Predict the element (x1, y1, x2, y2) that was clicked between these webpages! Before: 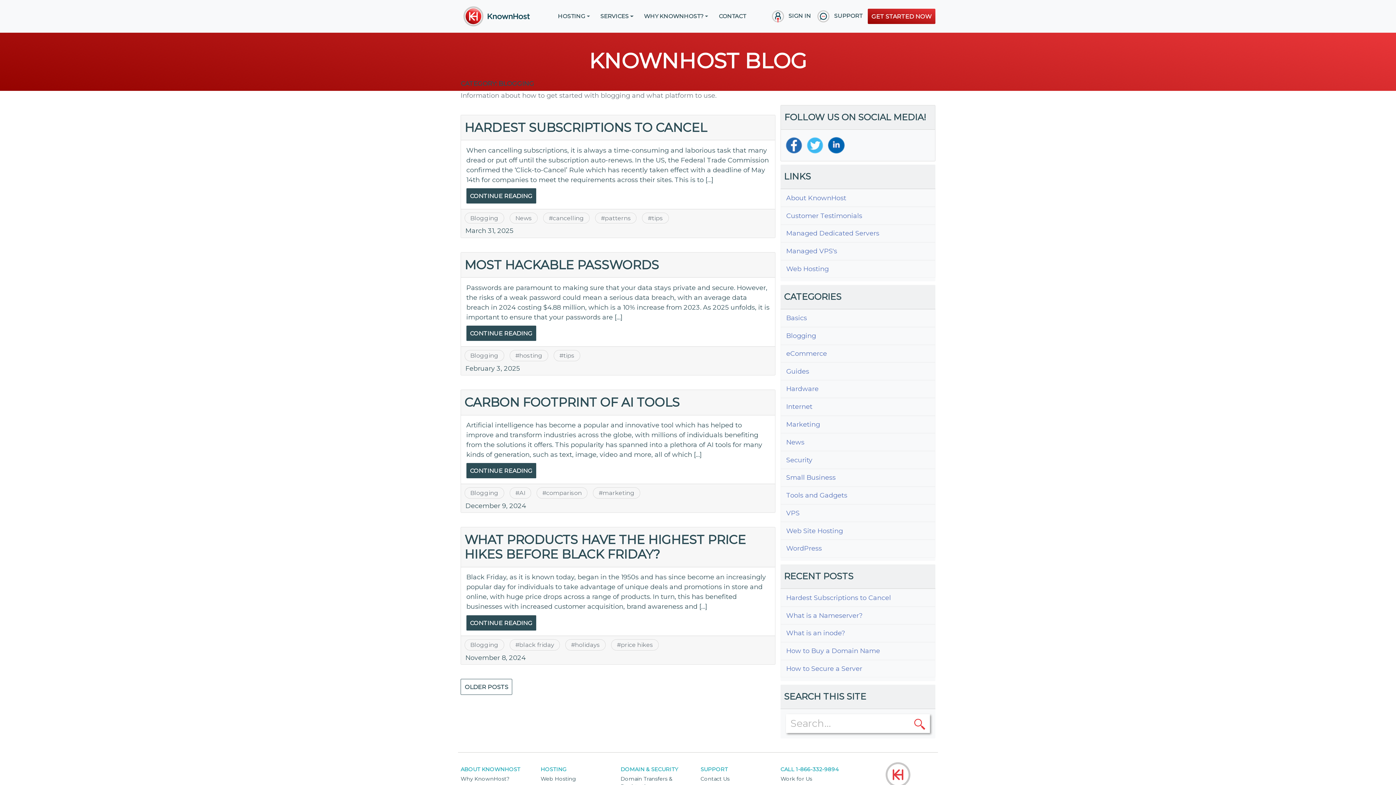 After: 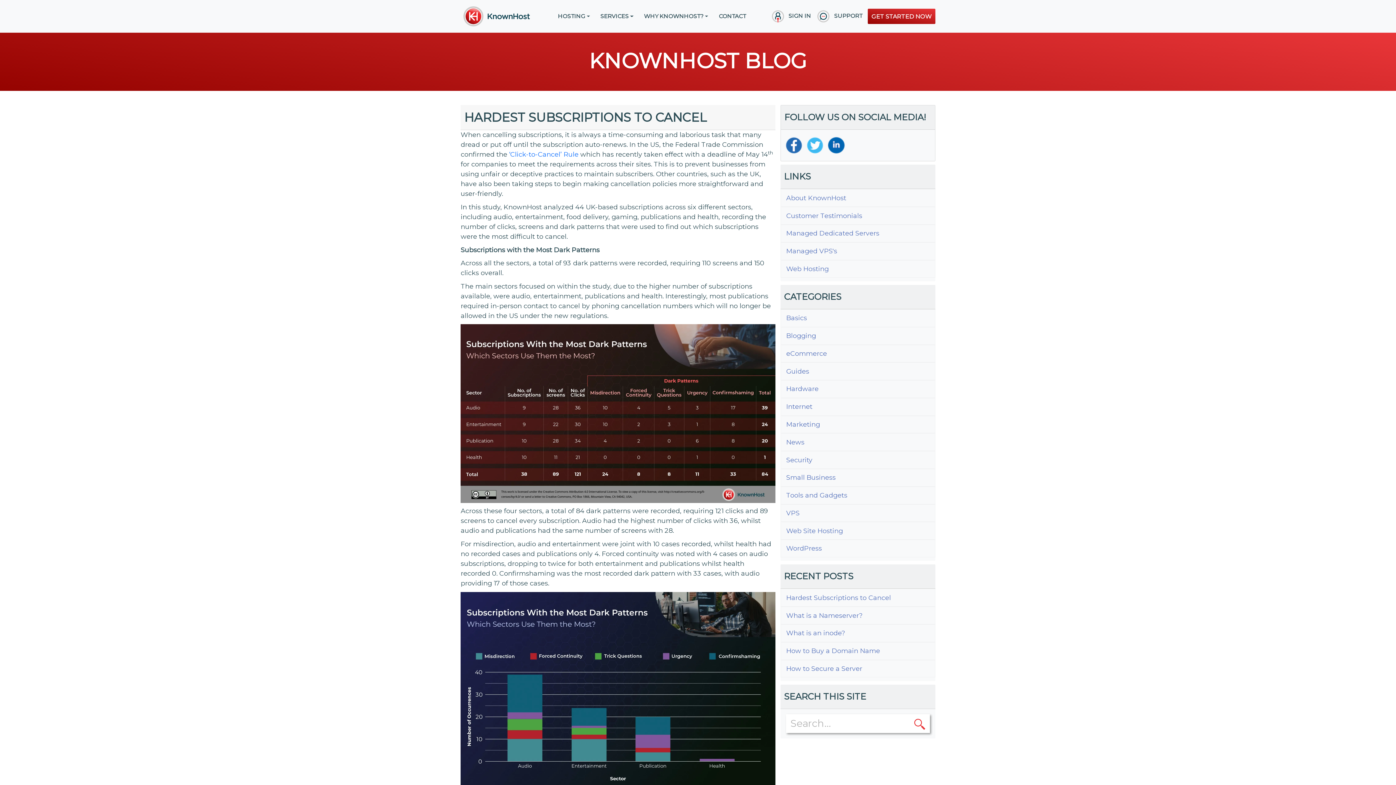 Action: bbox: (464, 119, 707, 134) label: HARDEST SUBSCRIPTIONS TO CANCEL